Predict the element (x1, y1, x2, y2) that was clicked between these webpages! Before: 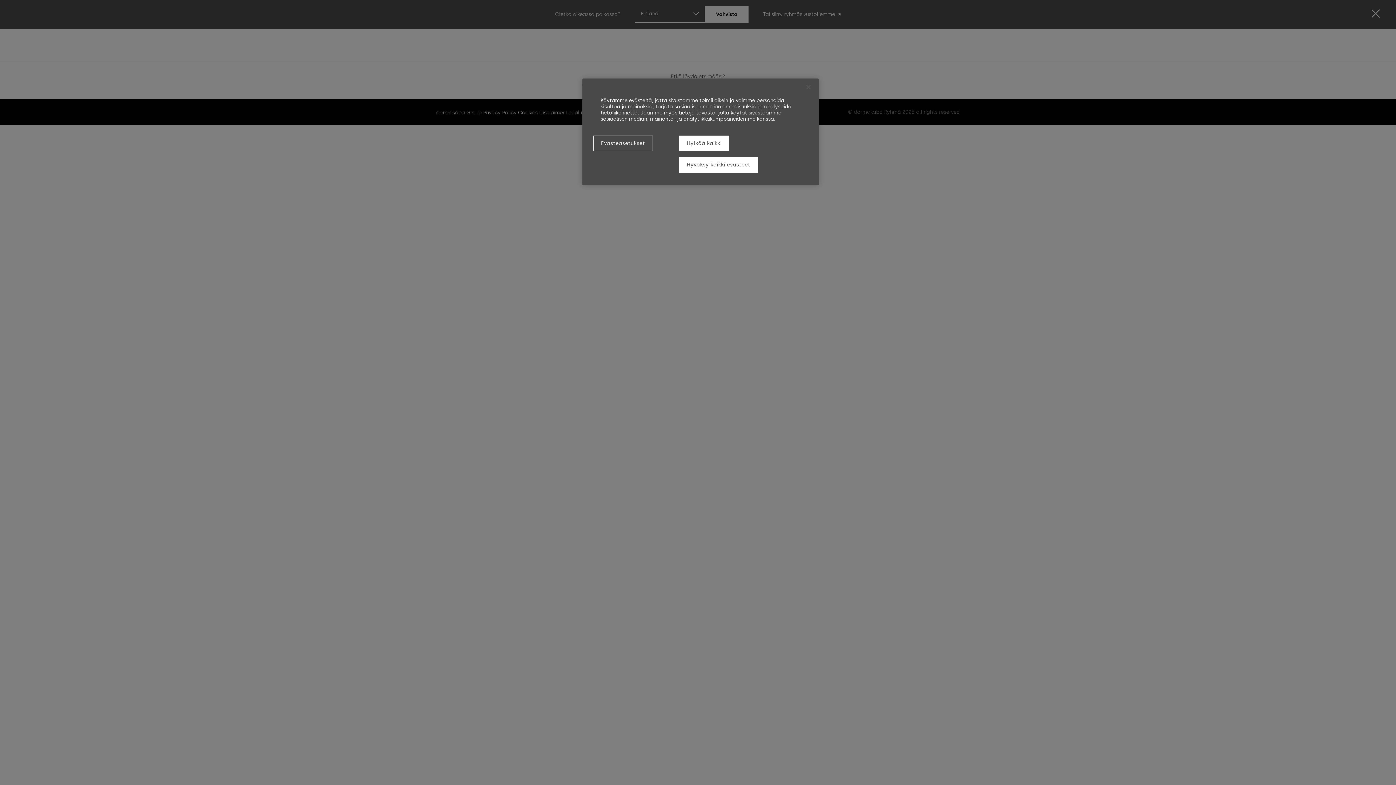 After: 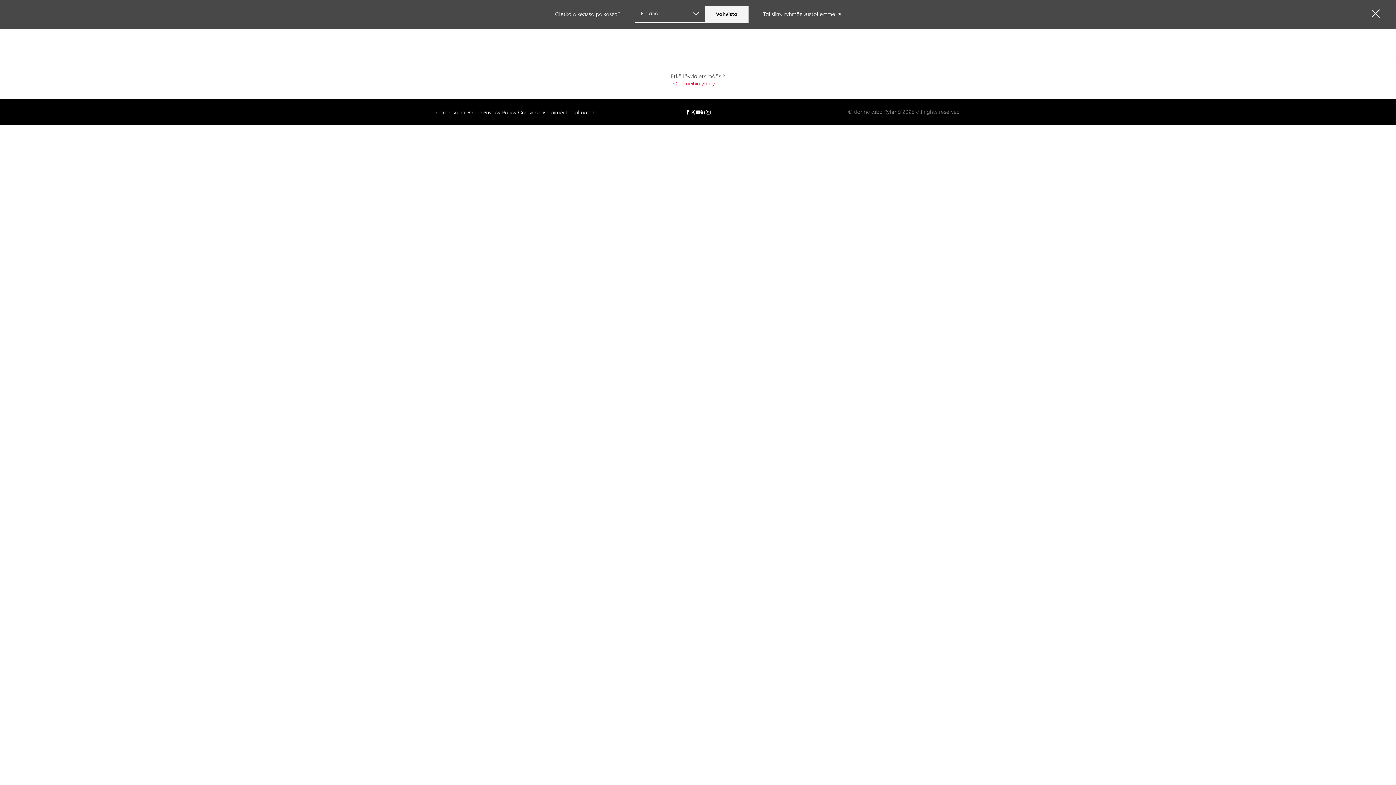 Action: label: Hyväksy kaikki evästeet bbox: (679, 157, 758, 172)